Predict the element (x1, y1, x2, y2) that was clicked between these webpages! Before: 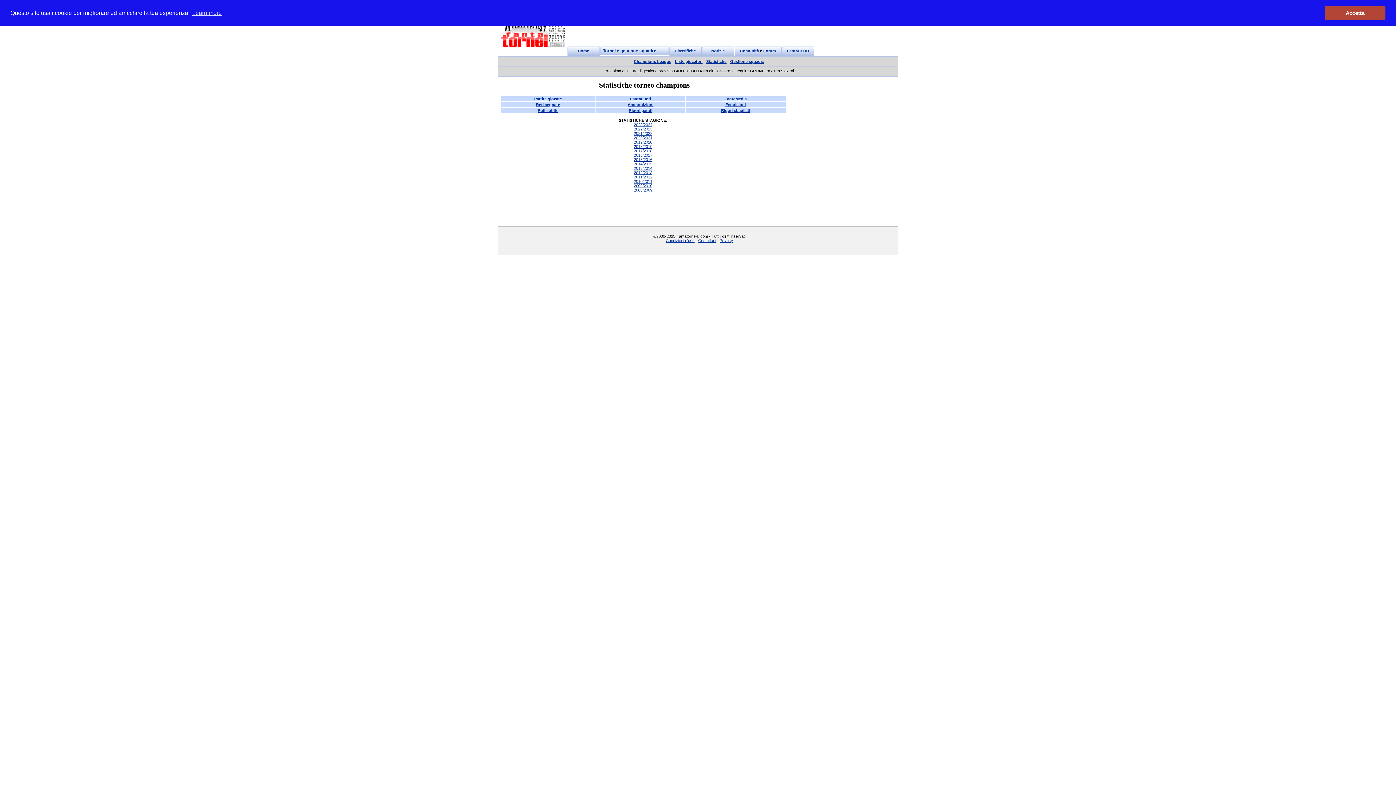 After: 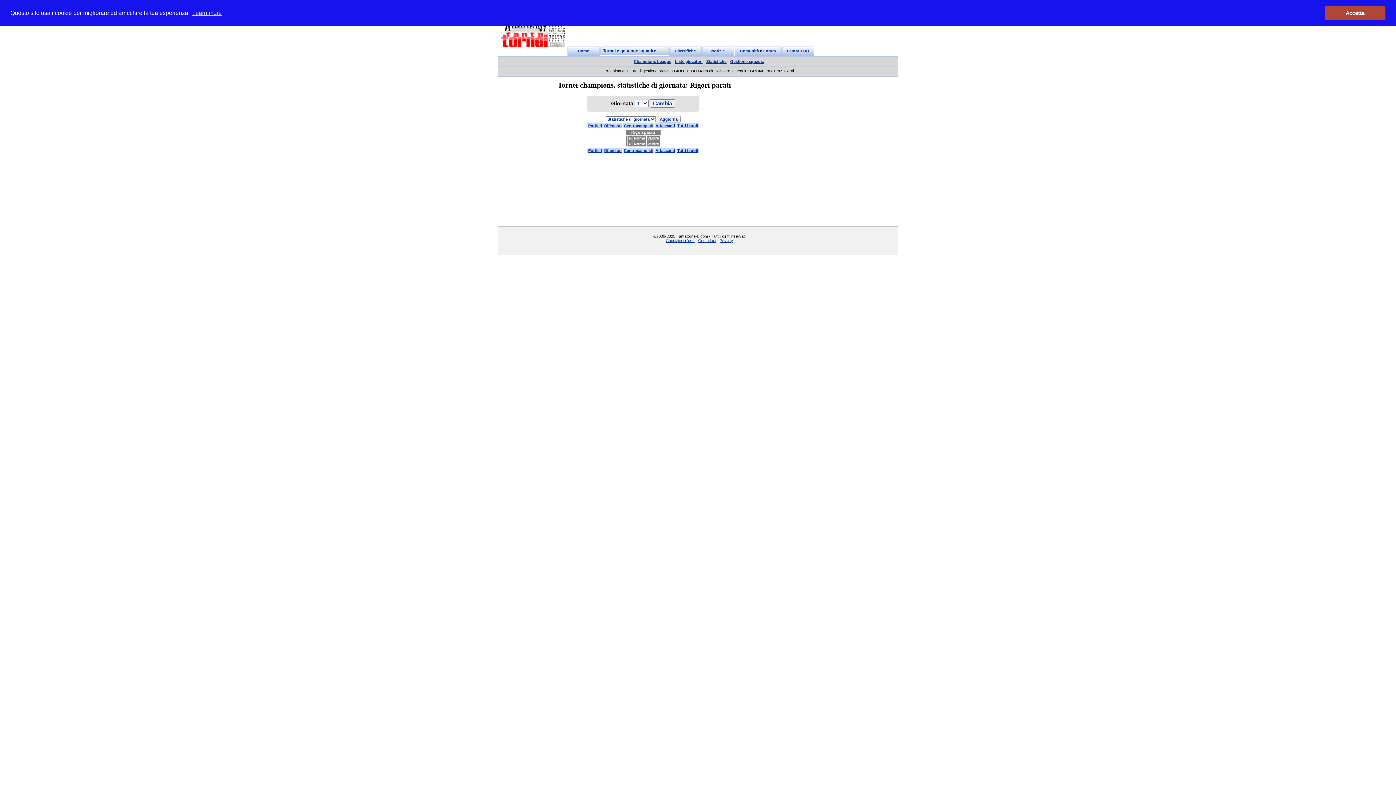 Action: label: Rigori parati bbox: (628, 108, 652, 112)